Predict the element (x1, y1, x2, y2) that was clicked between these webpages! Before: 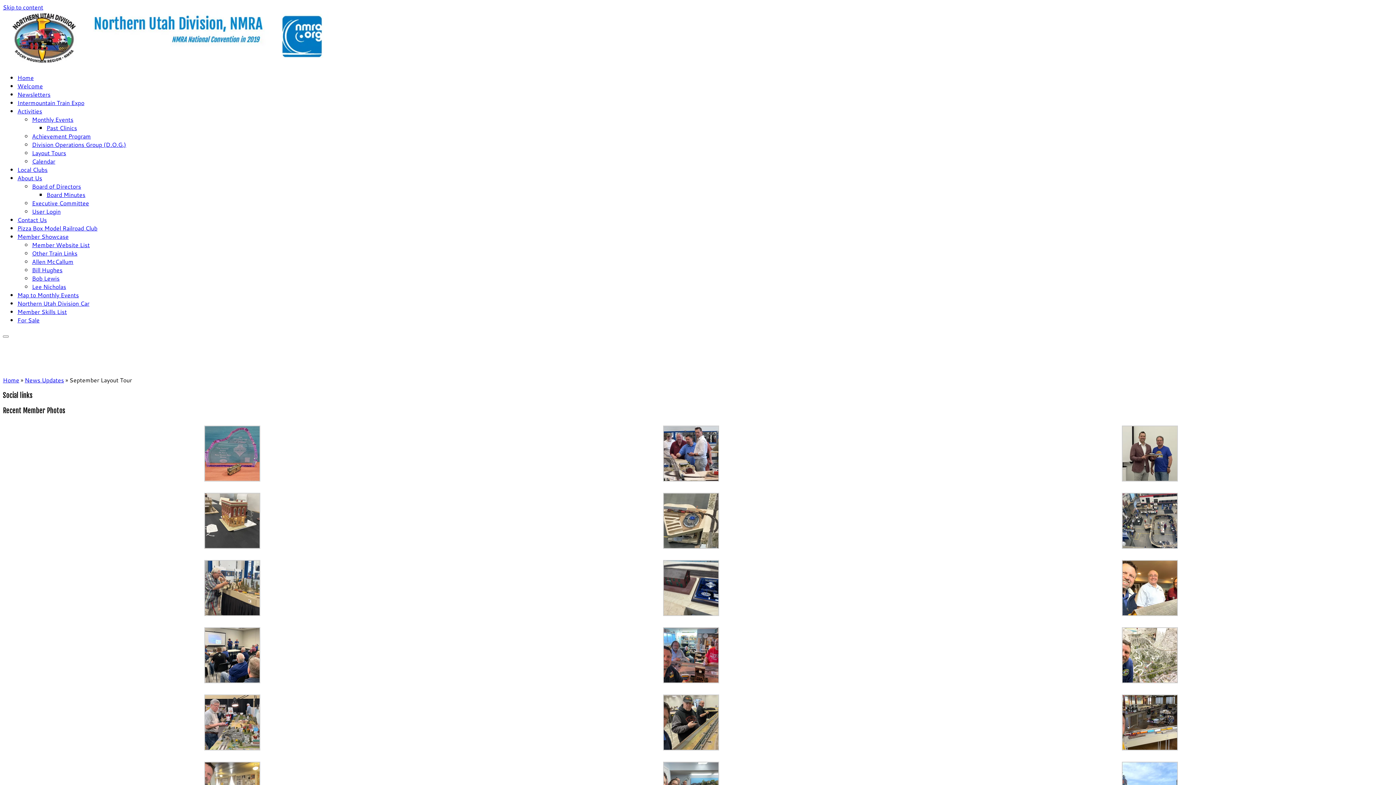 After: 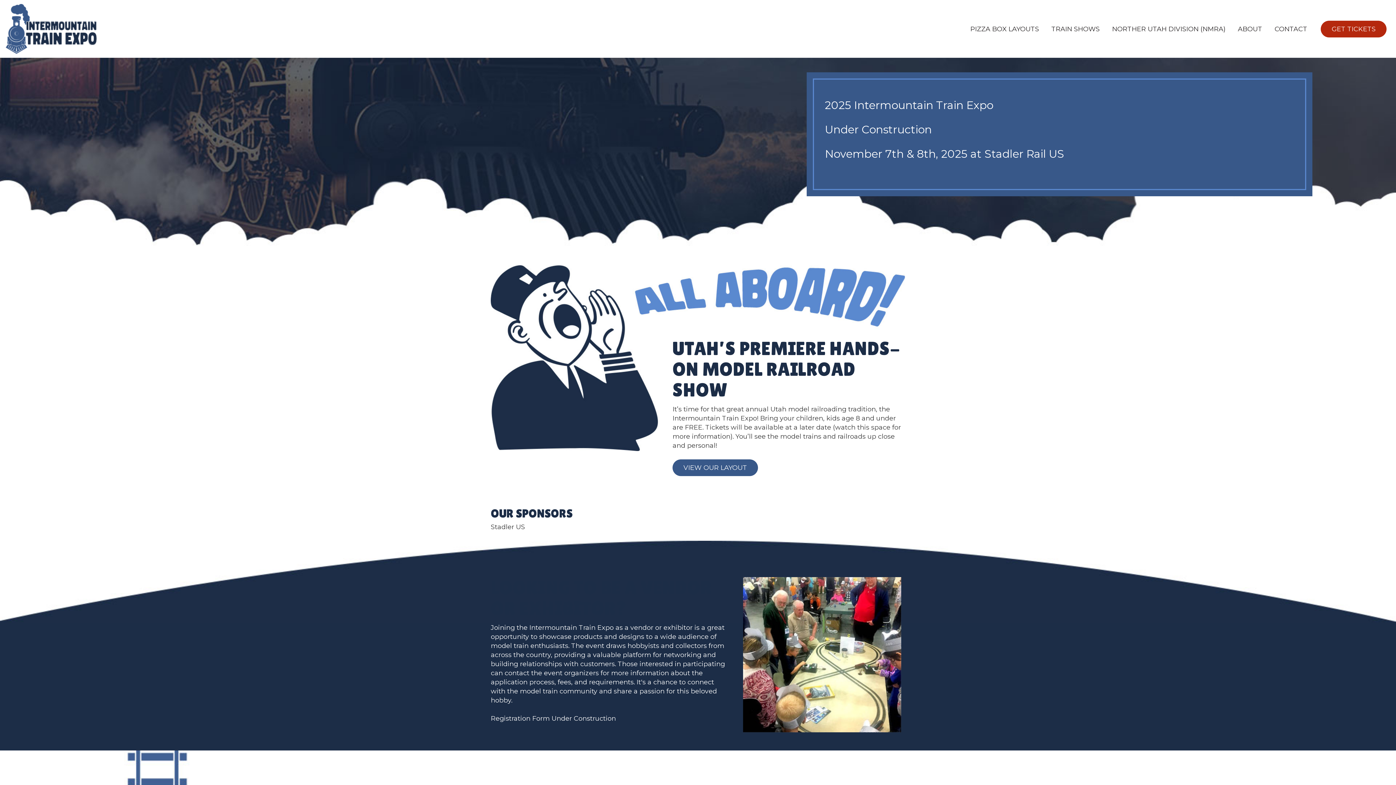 Action: label: Pizza Box Model Railroad Club bbox: (17, 224, 97, 232)